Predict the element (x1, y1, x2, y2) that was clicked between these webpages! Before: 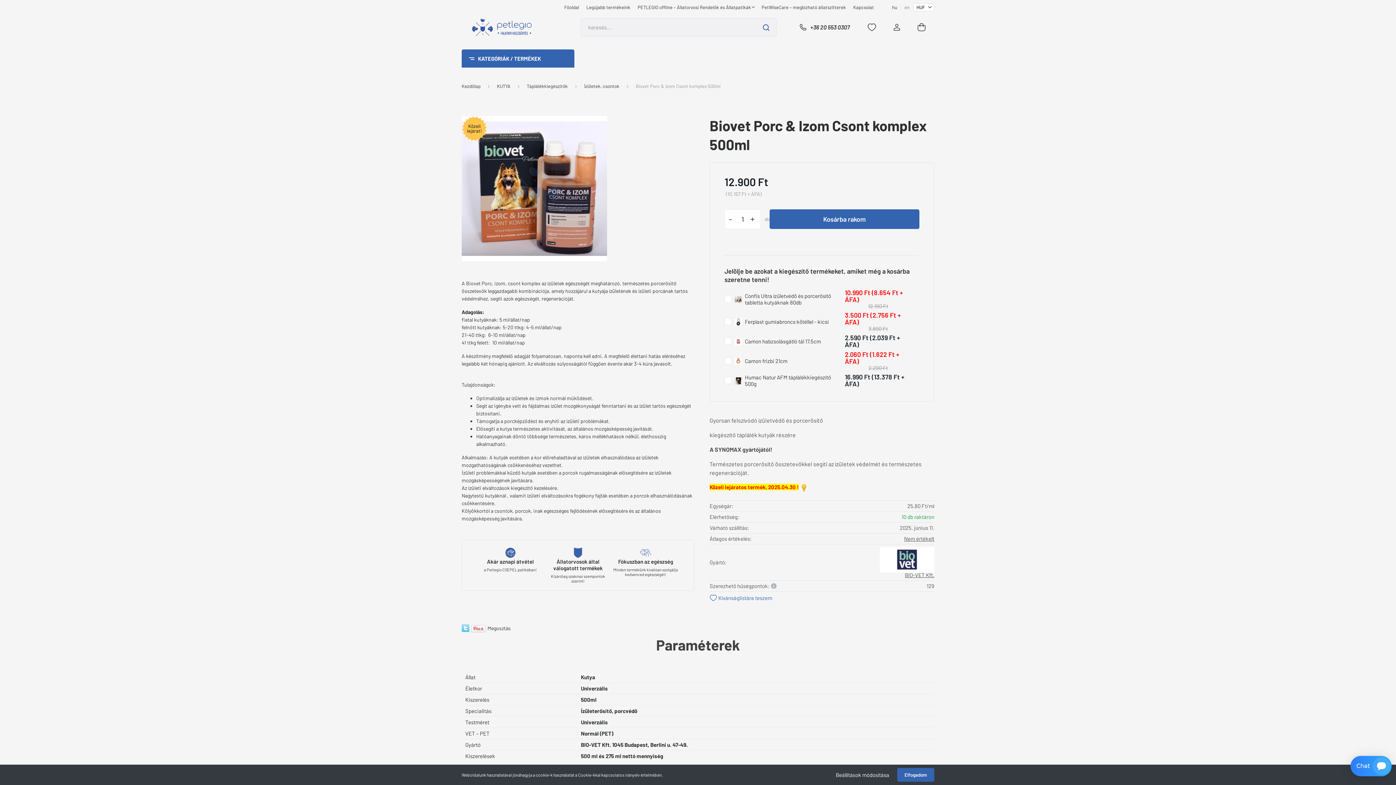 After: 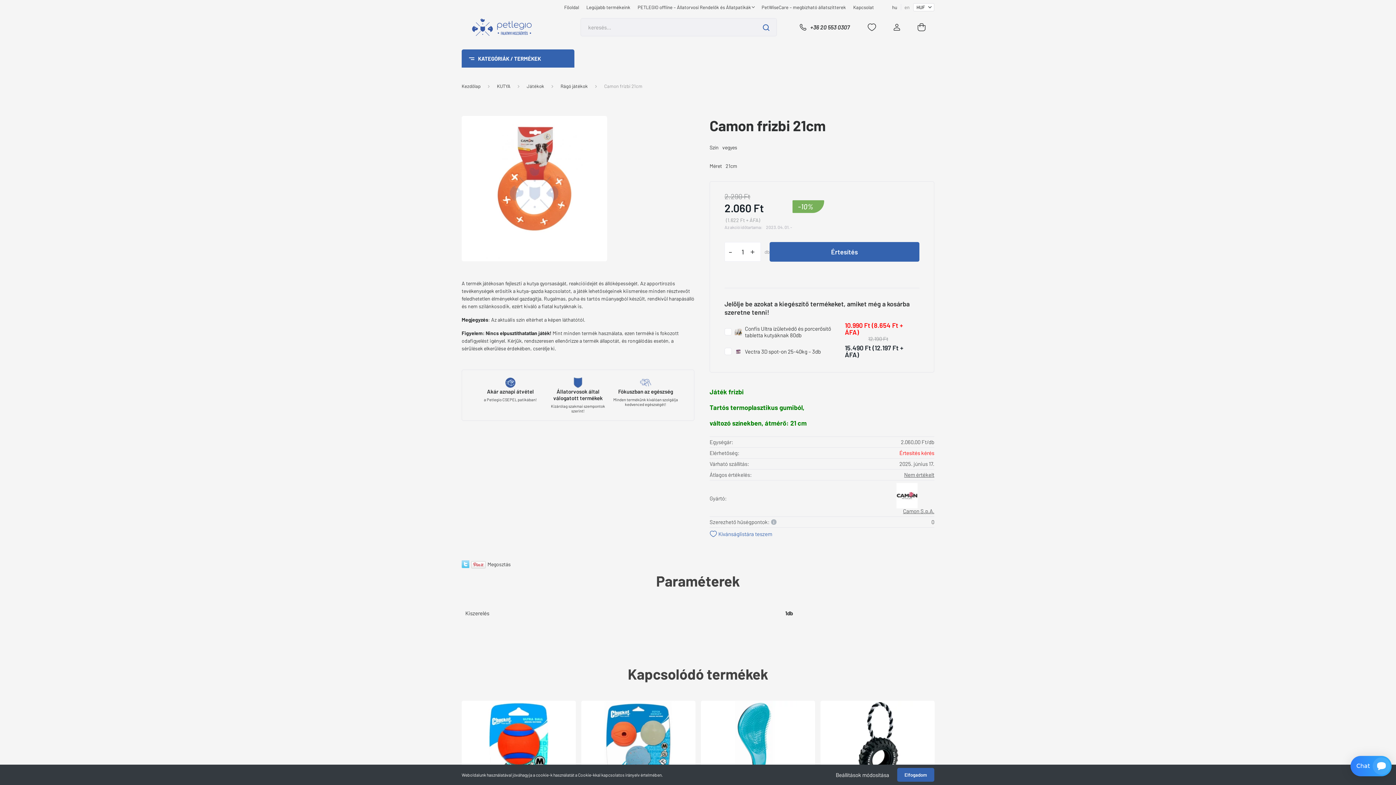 Action: bbox: (745, 357, 845, 364) label: Camon frizbi 21cm